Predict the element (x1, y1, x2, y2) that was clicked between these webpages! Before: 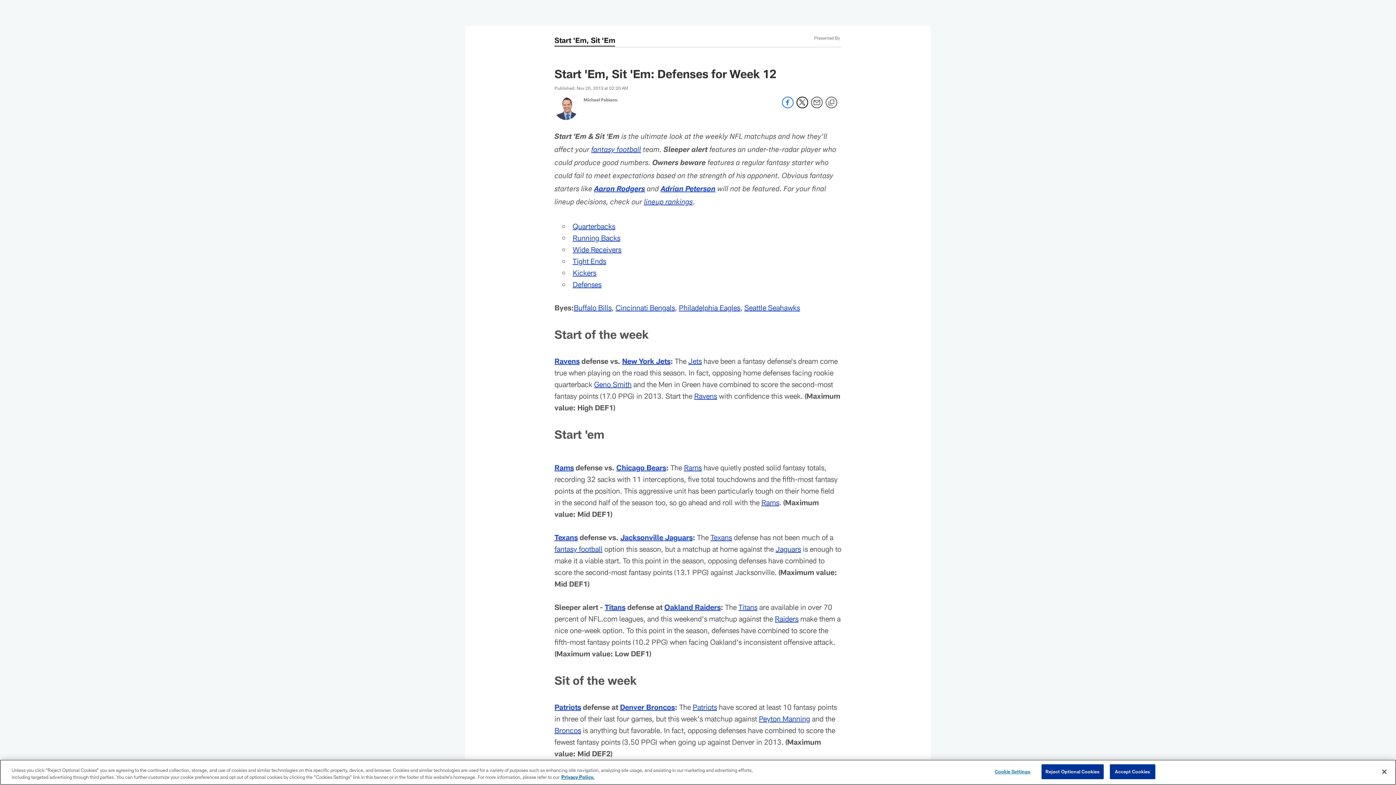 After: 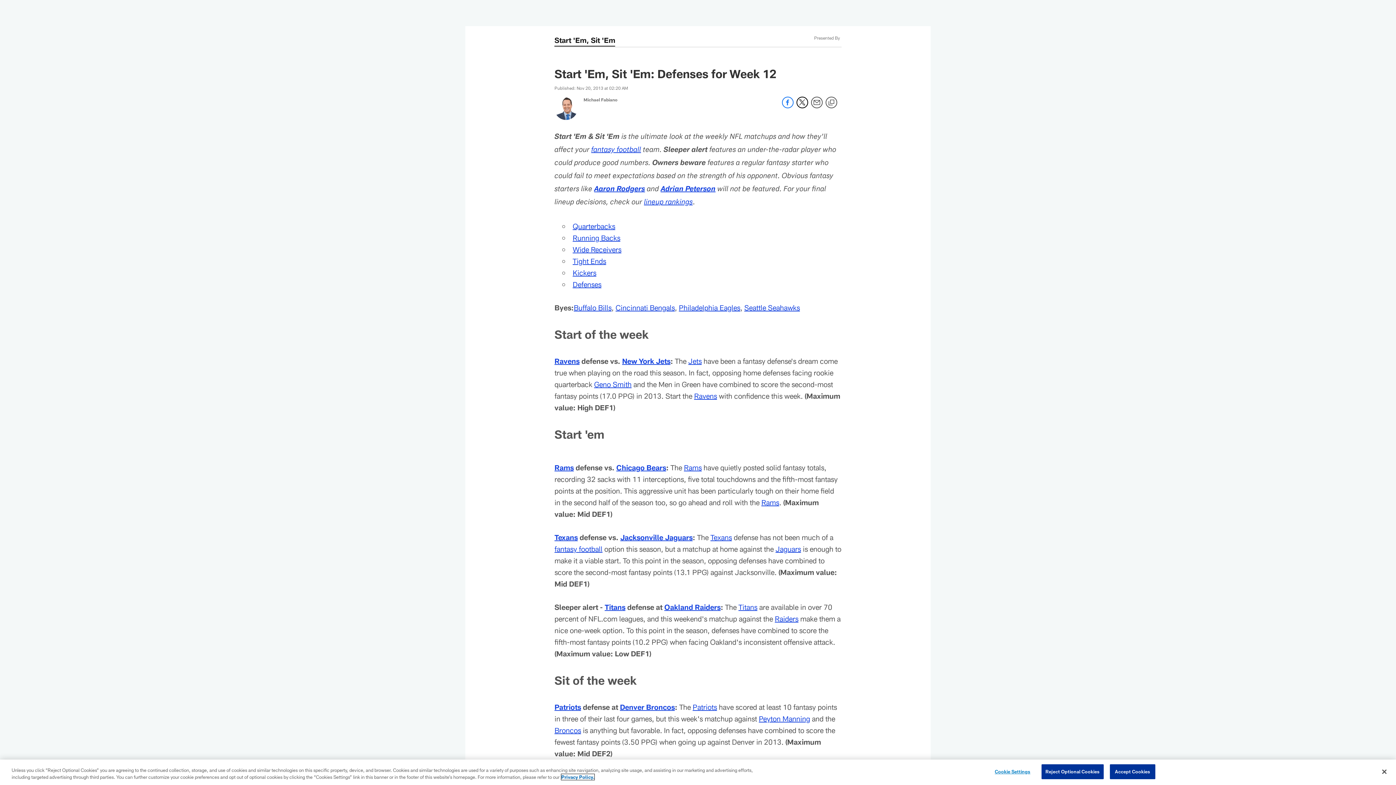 Action: label: More information about privacy policy, opens in a new tab, opens in a new tab bbox: (561, 774, 594, 780)